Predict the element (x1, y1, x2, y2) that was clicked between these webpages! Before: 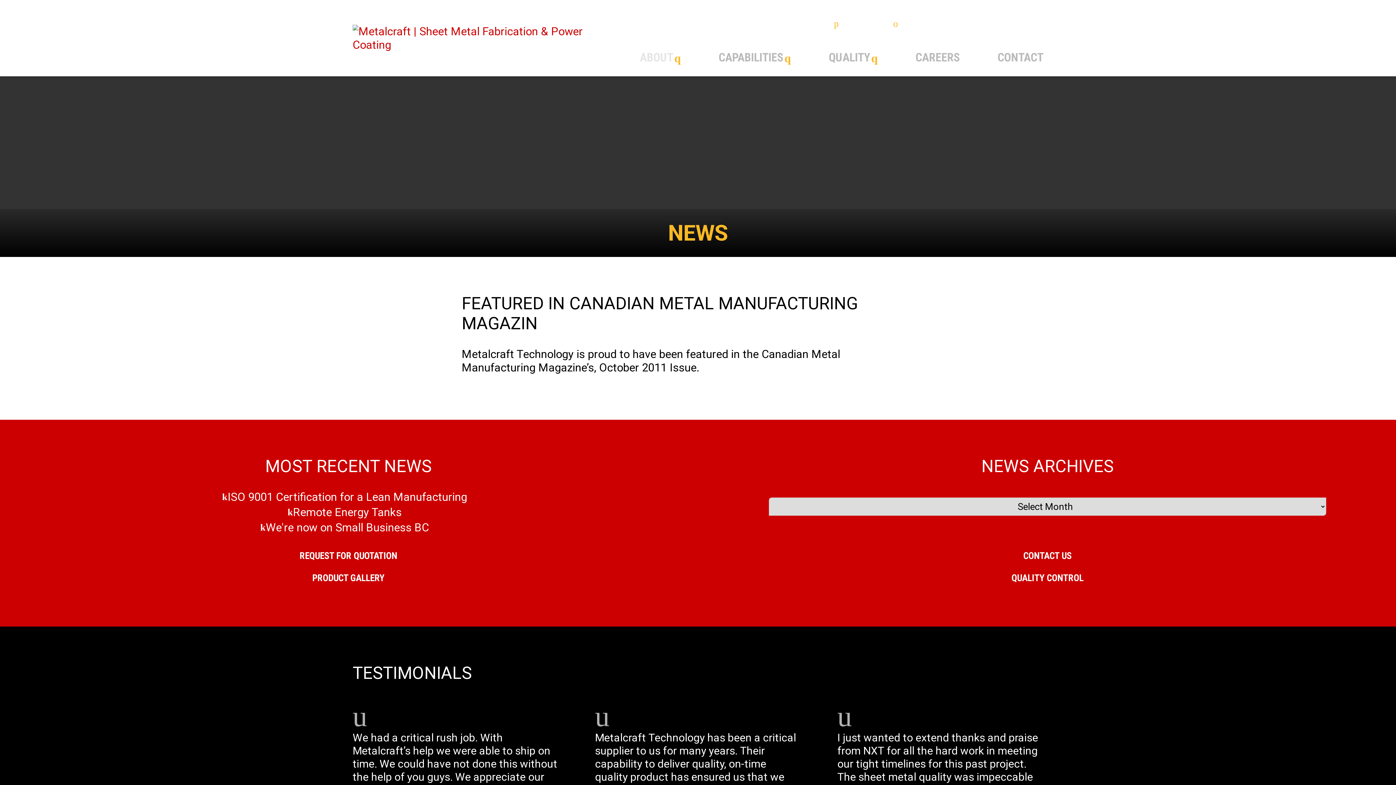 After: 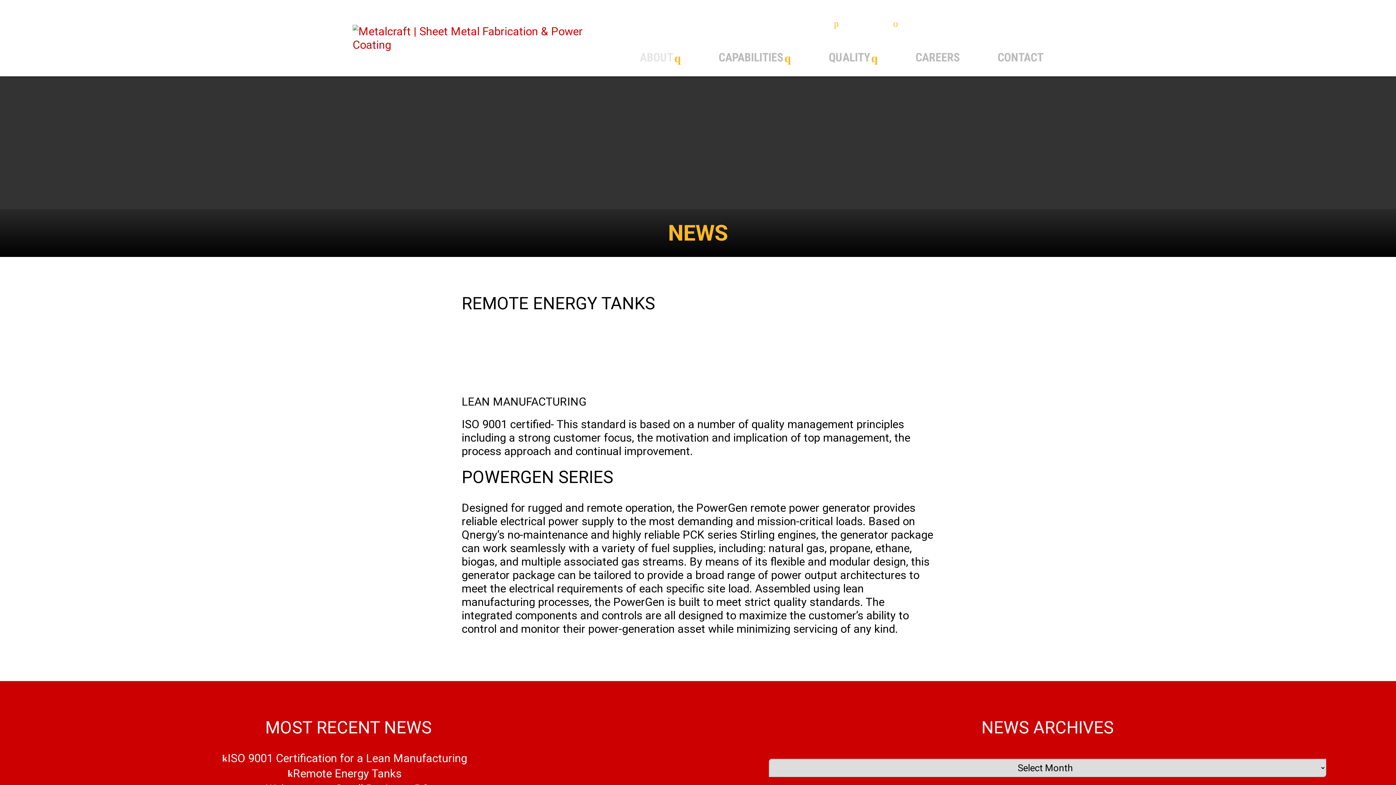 Action: bbox: (293, 505, 401, 519) label: Remote Energy Tanks